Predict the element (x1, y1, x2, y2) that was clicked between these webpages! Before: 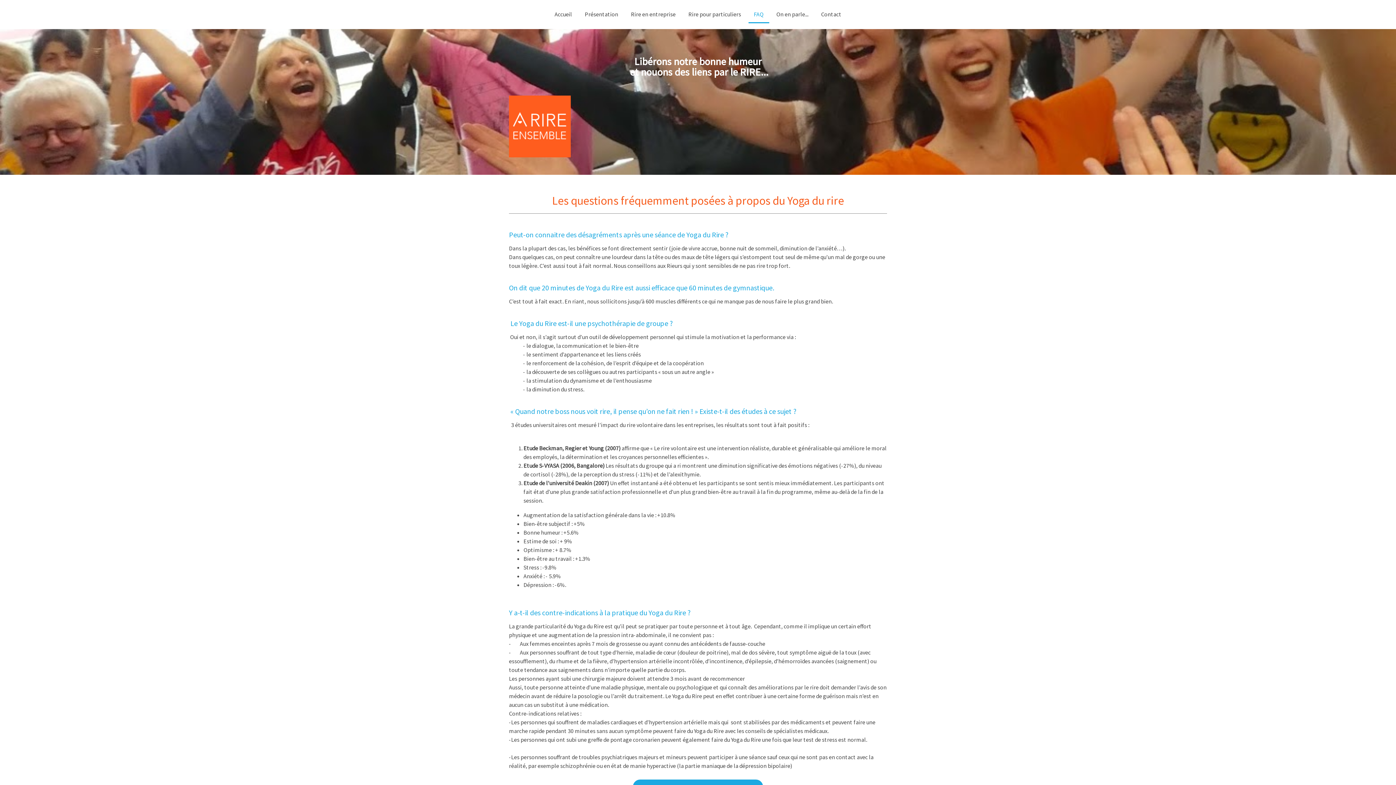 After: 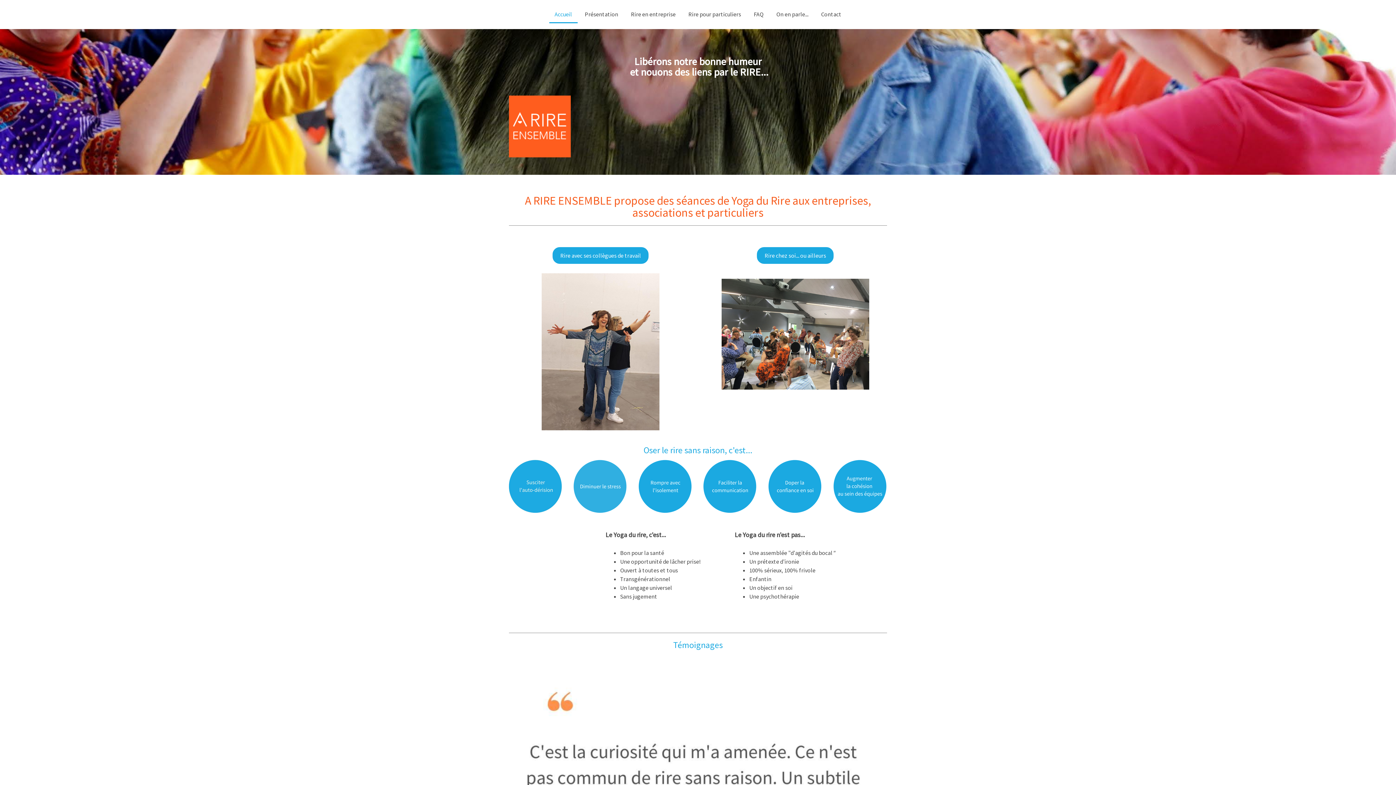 Action: bbox: (509, 96, 570, 103)